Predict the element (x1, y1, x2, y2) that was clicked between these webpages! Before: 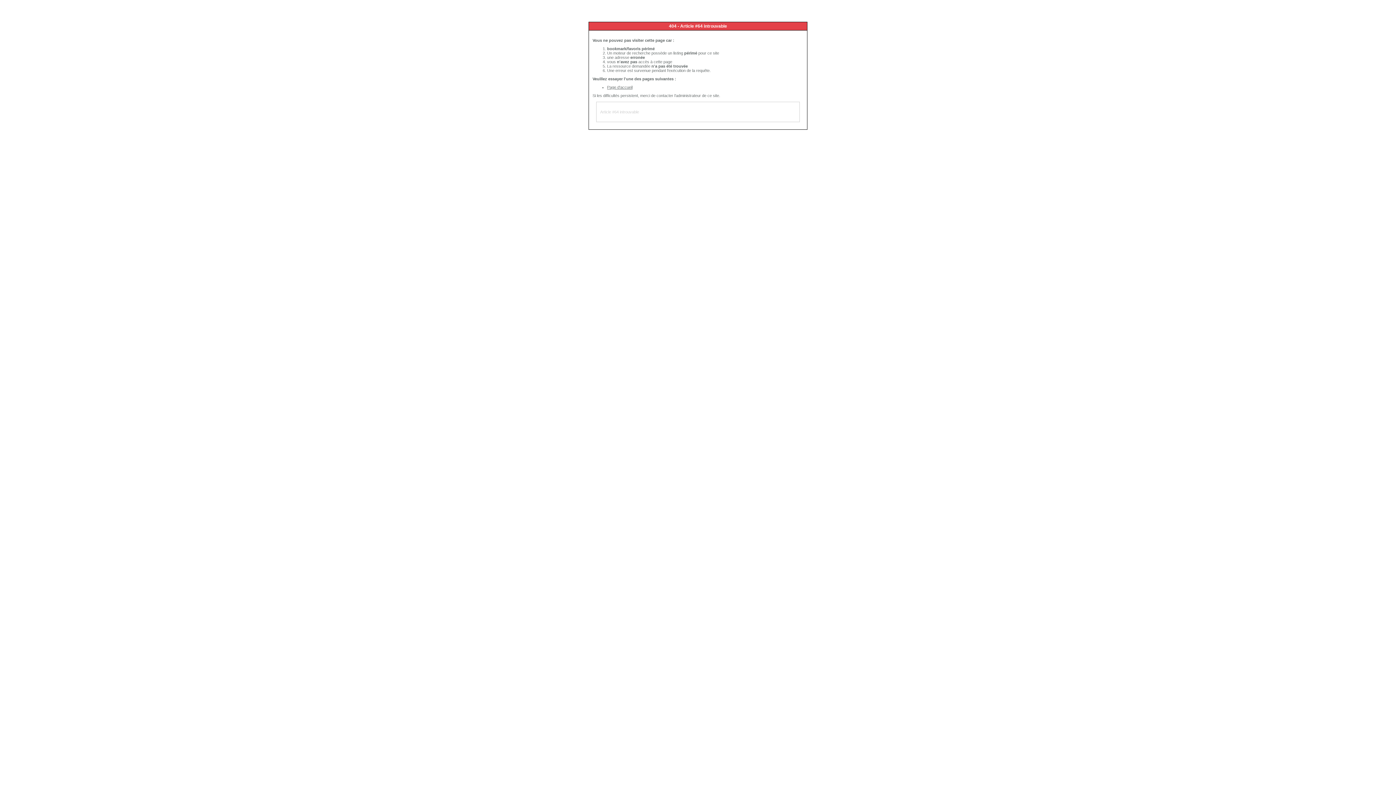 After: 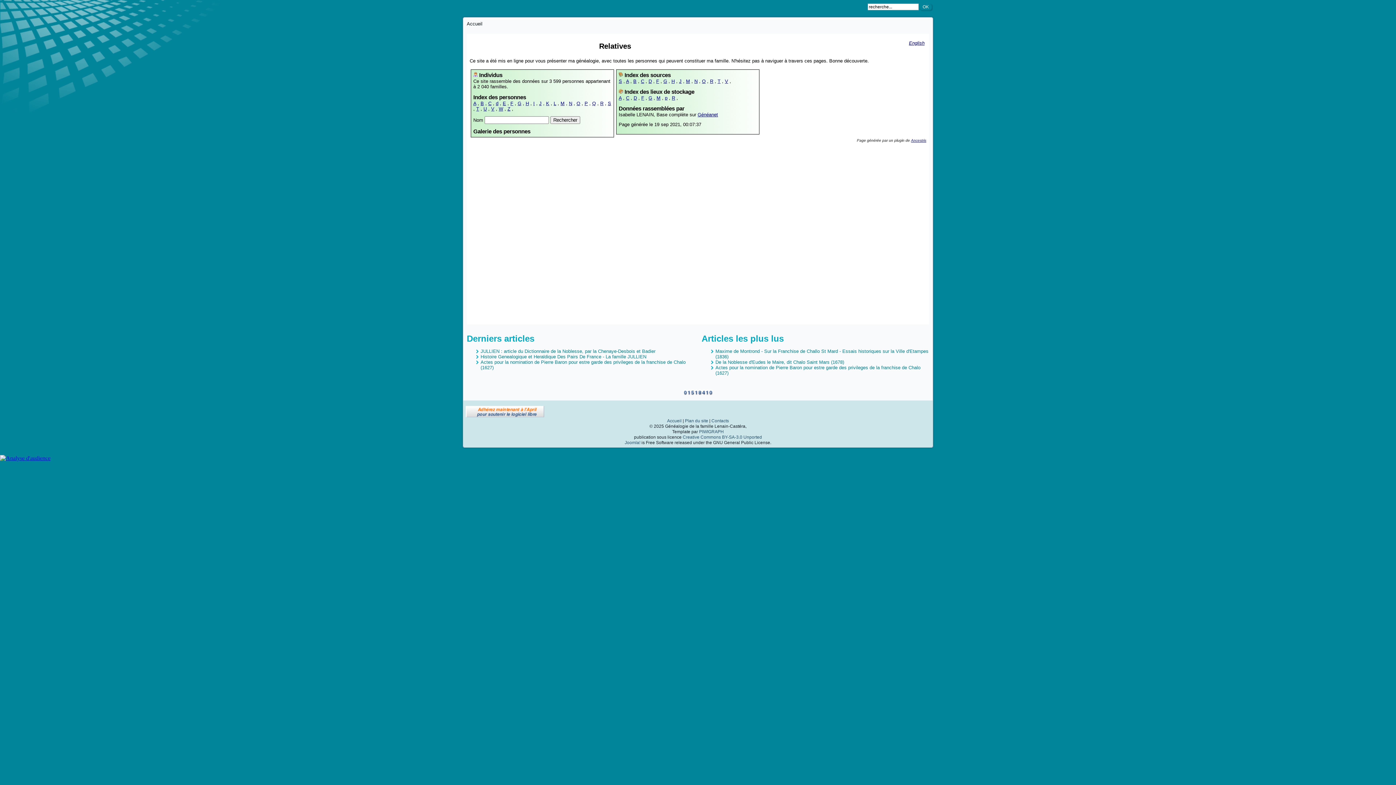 Action: label: Page d'accueil bbox: (607, 85, 632, 89)